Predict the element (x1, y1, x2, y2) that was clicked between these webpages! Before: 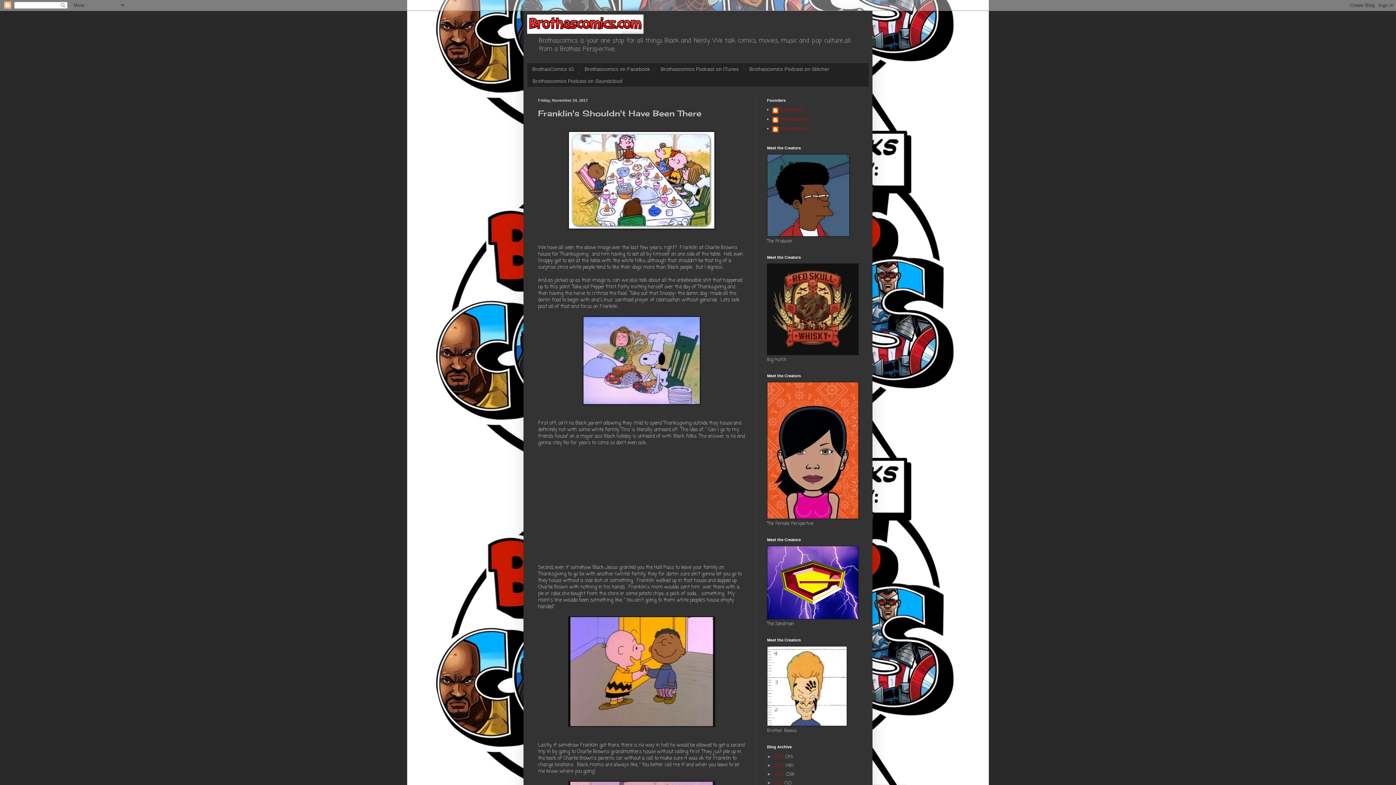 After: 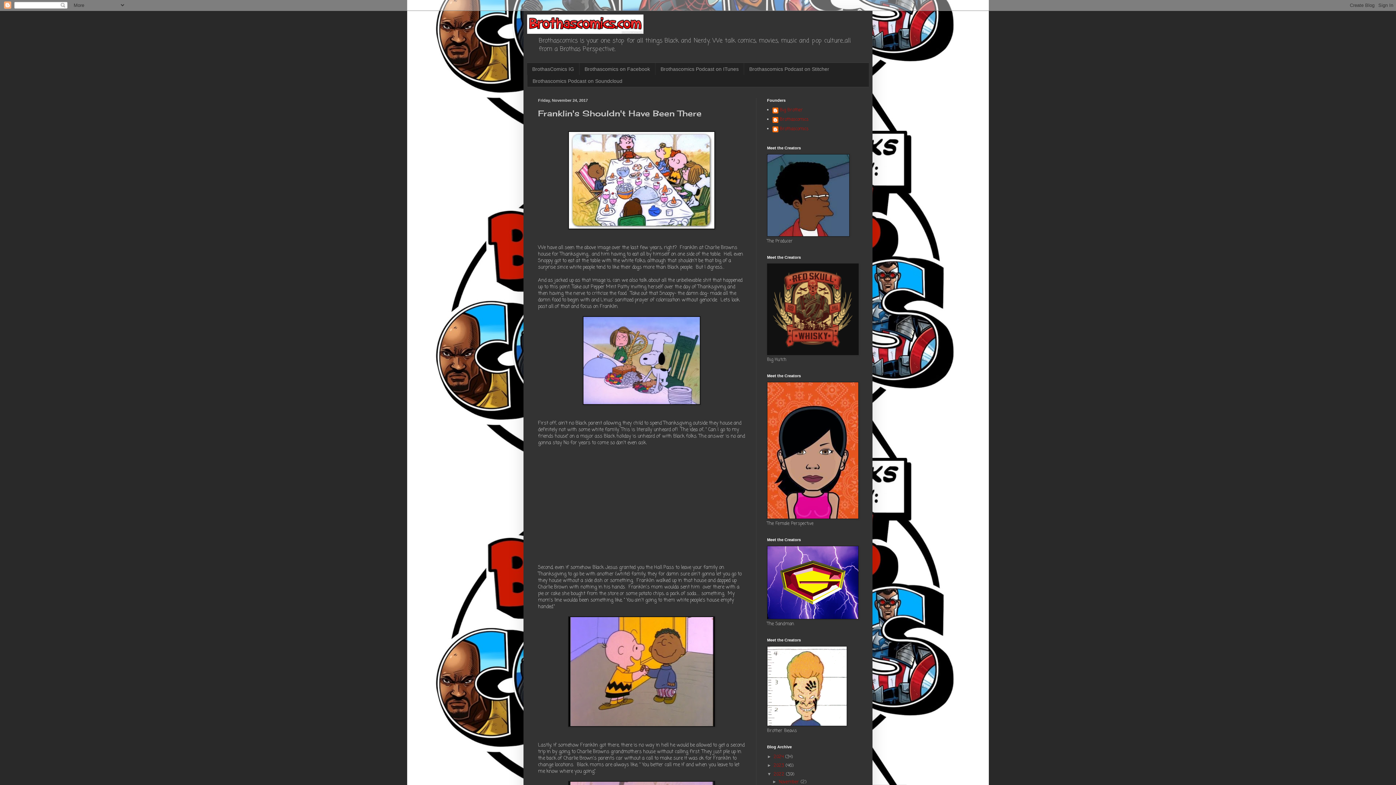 Action: bbox: (767, 771, 773, 777) label: ►  